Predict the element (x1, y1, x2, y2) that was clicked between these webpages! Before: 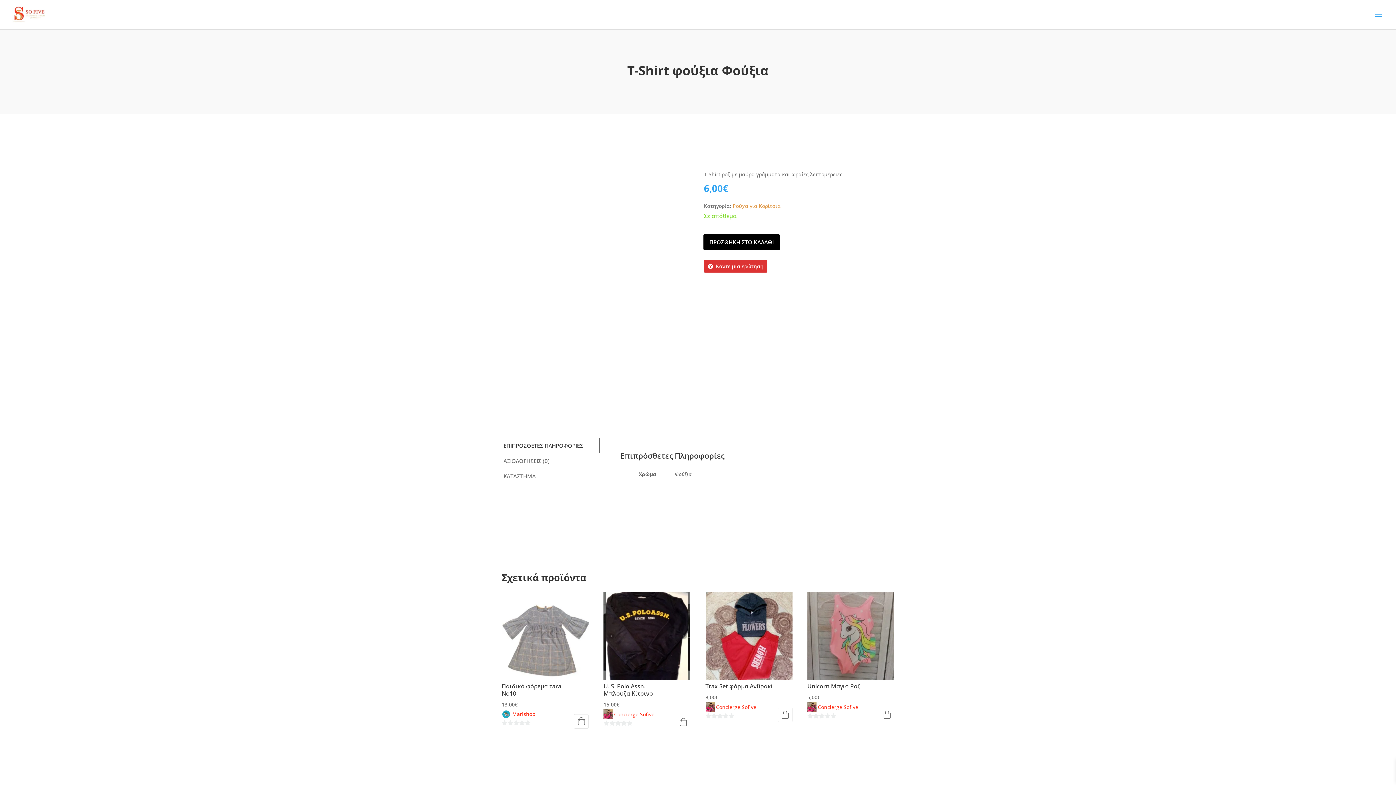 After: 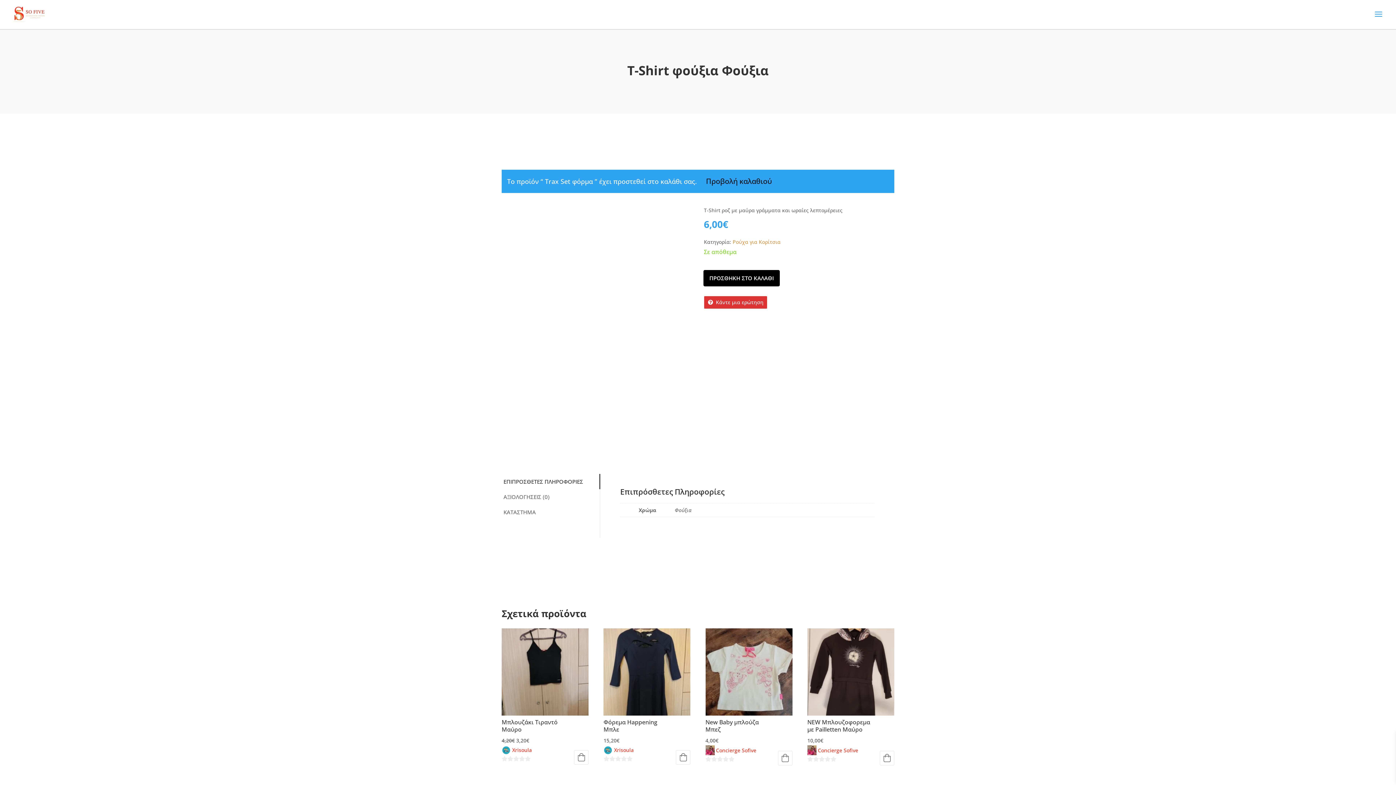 Action: bbox: (778, 707, 792, 722) label: Προσθήκη στο καλάθι: “Trax Set φόρμα”